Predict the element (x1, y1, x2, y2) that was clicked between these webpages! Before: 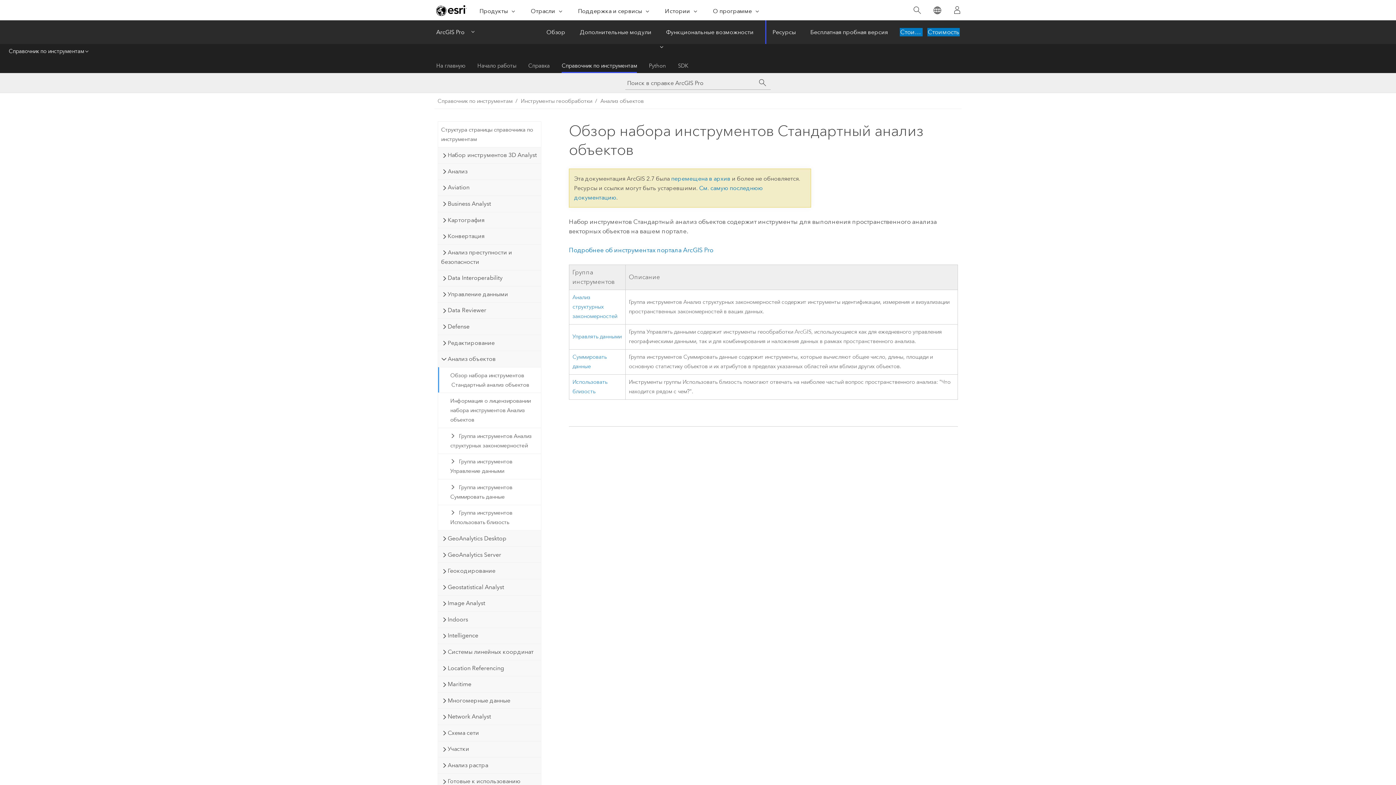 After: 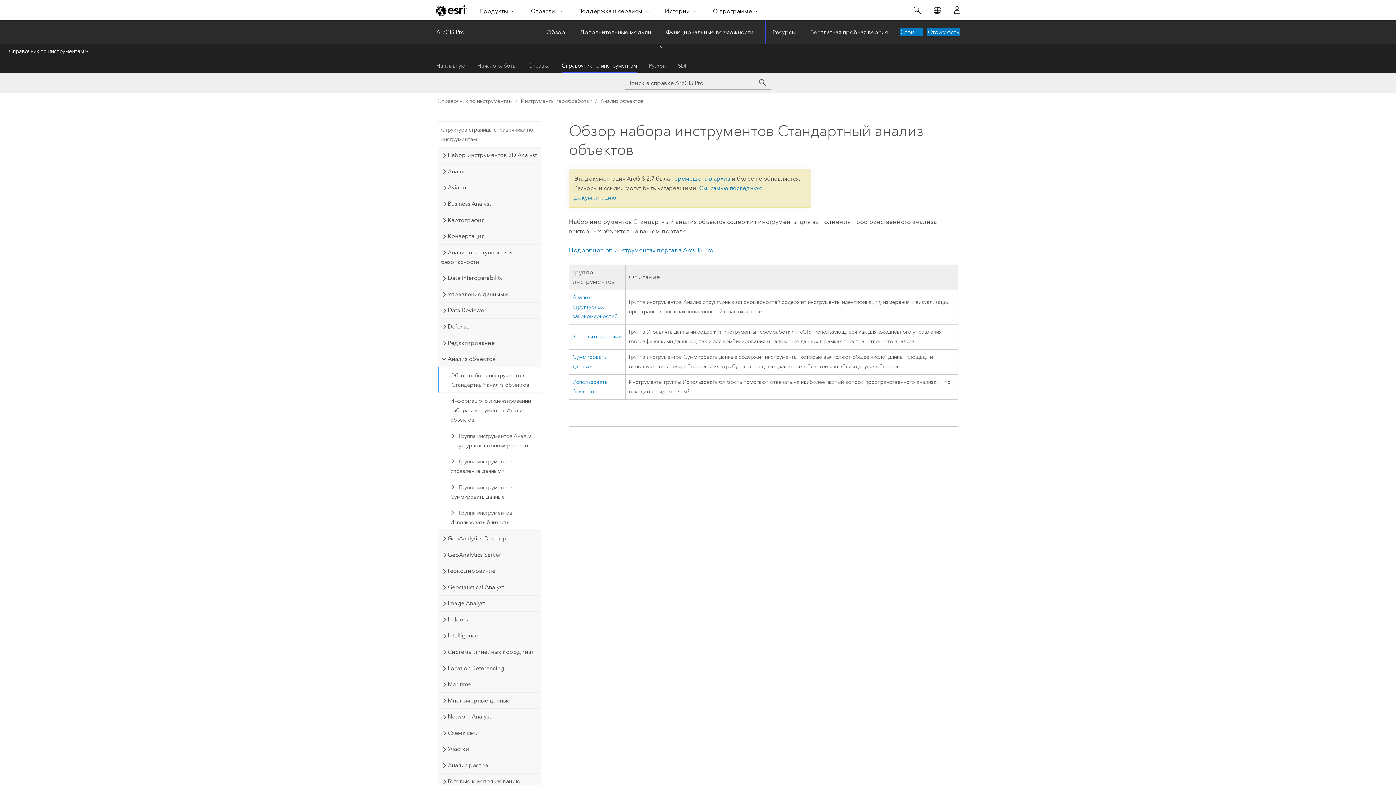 Action: label: Обзор набора инструментов Стандартный анализ объектов bbox: (438, 367, 540, 392)